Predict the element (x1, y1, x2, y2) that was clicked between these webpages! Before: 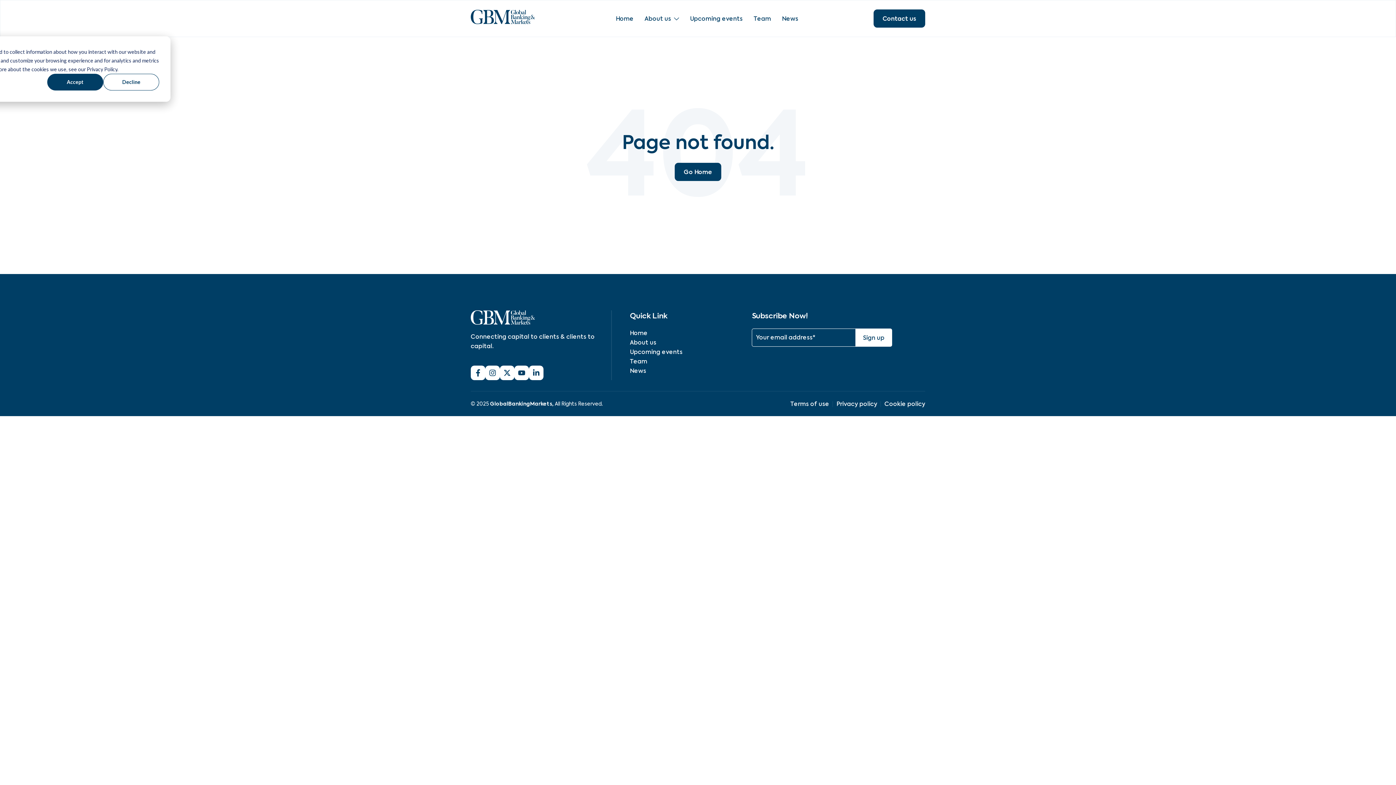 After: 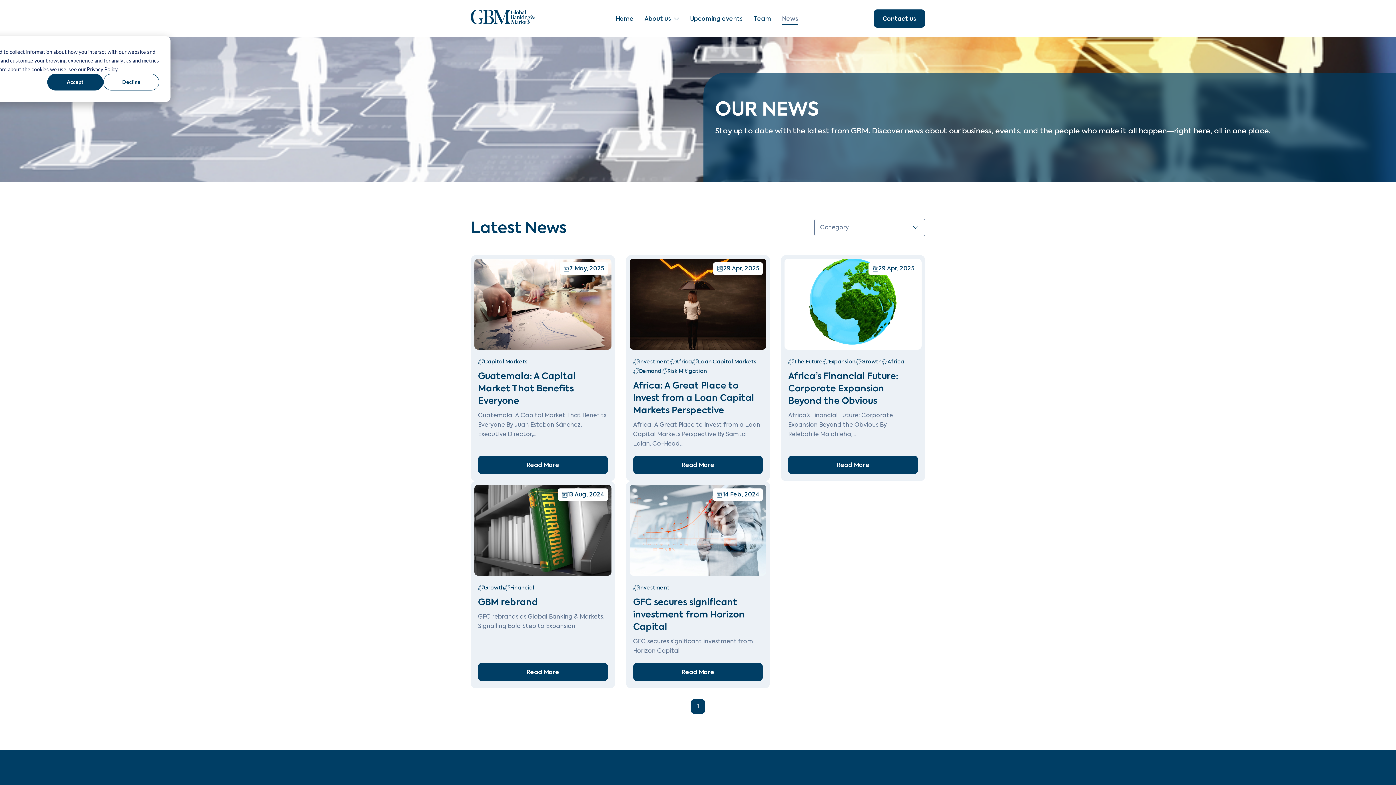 Action: bbox: (630, 366, 752, 376) label: News